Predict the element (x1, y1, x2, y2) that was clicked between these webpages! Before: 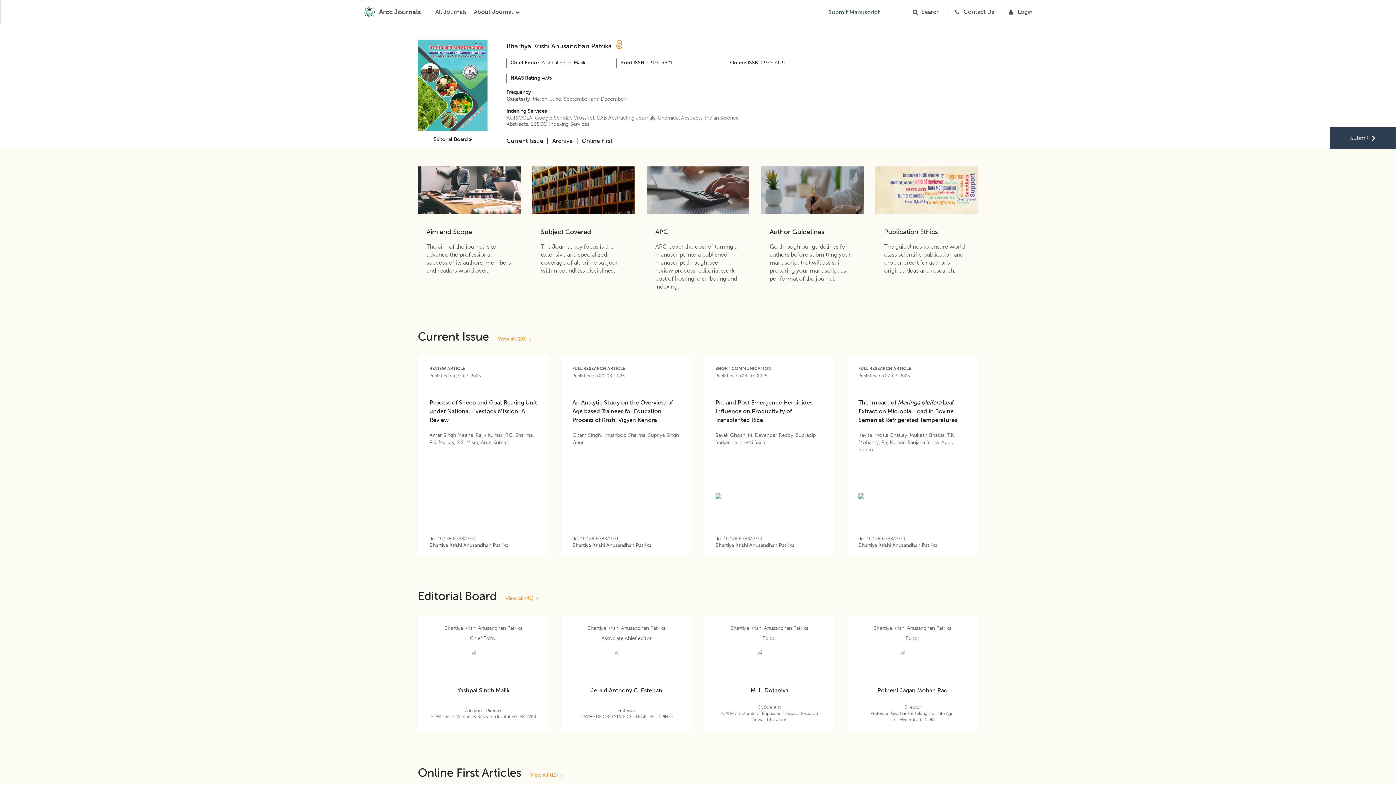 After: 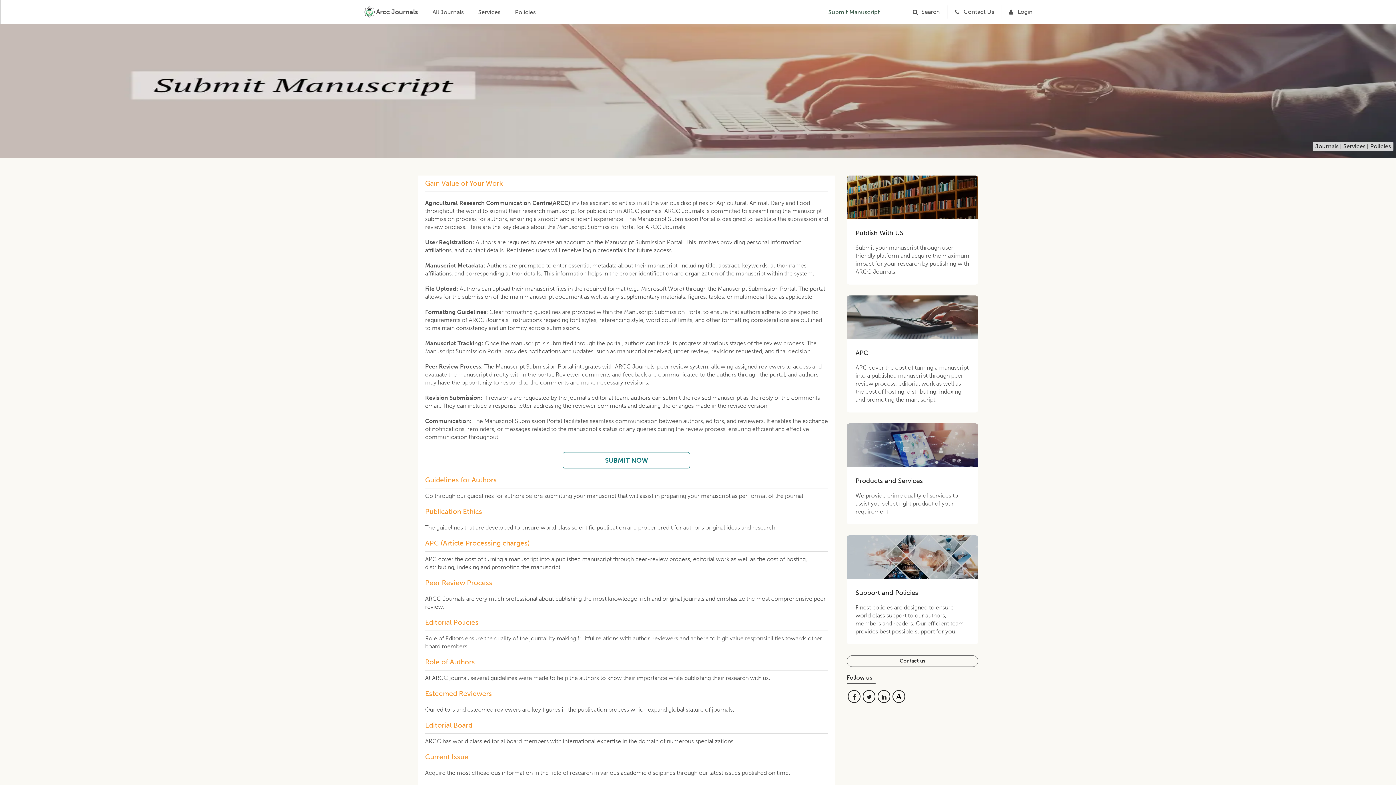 Action: label: Submit bbox: (1330, 127, 1396, 149)